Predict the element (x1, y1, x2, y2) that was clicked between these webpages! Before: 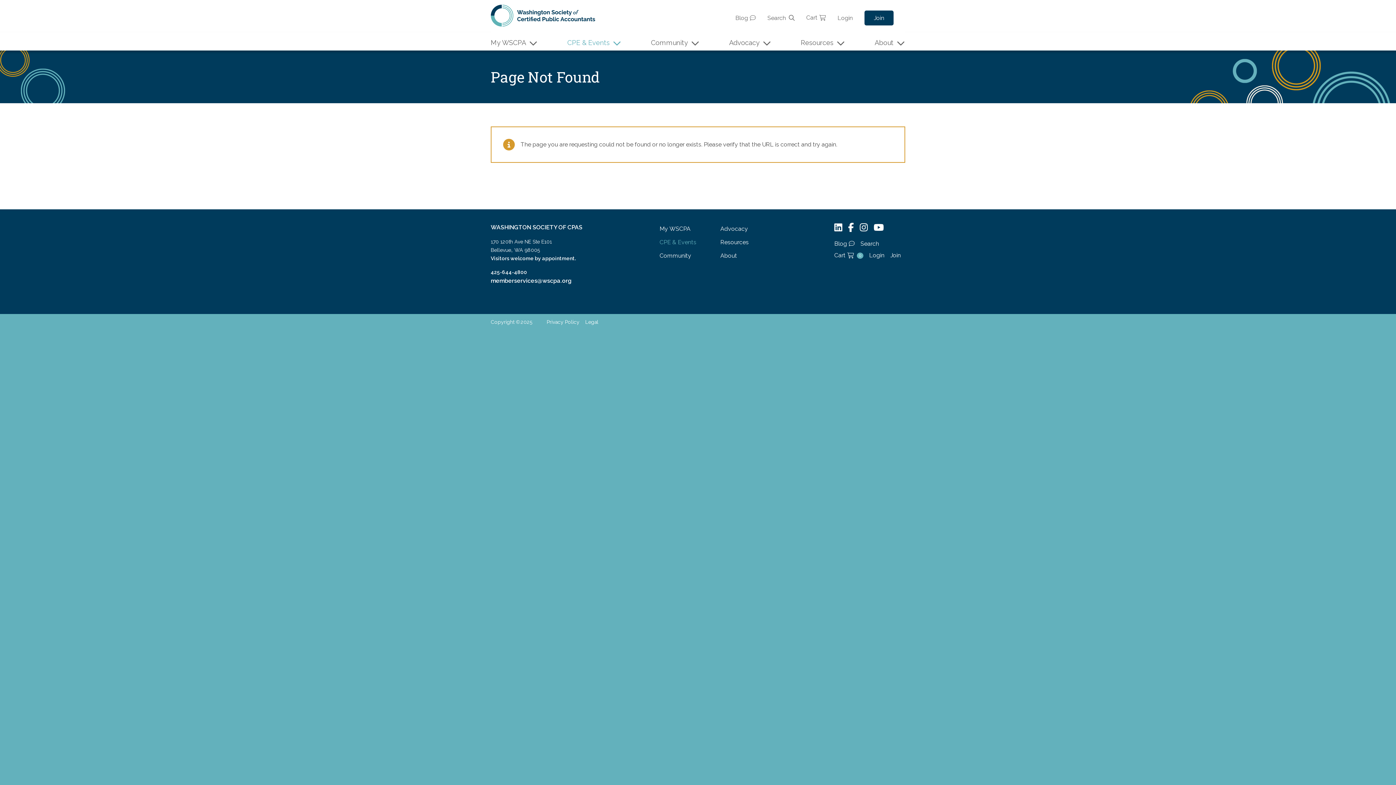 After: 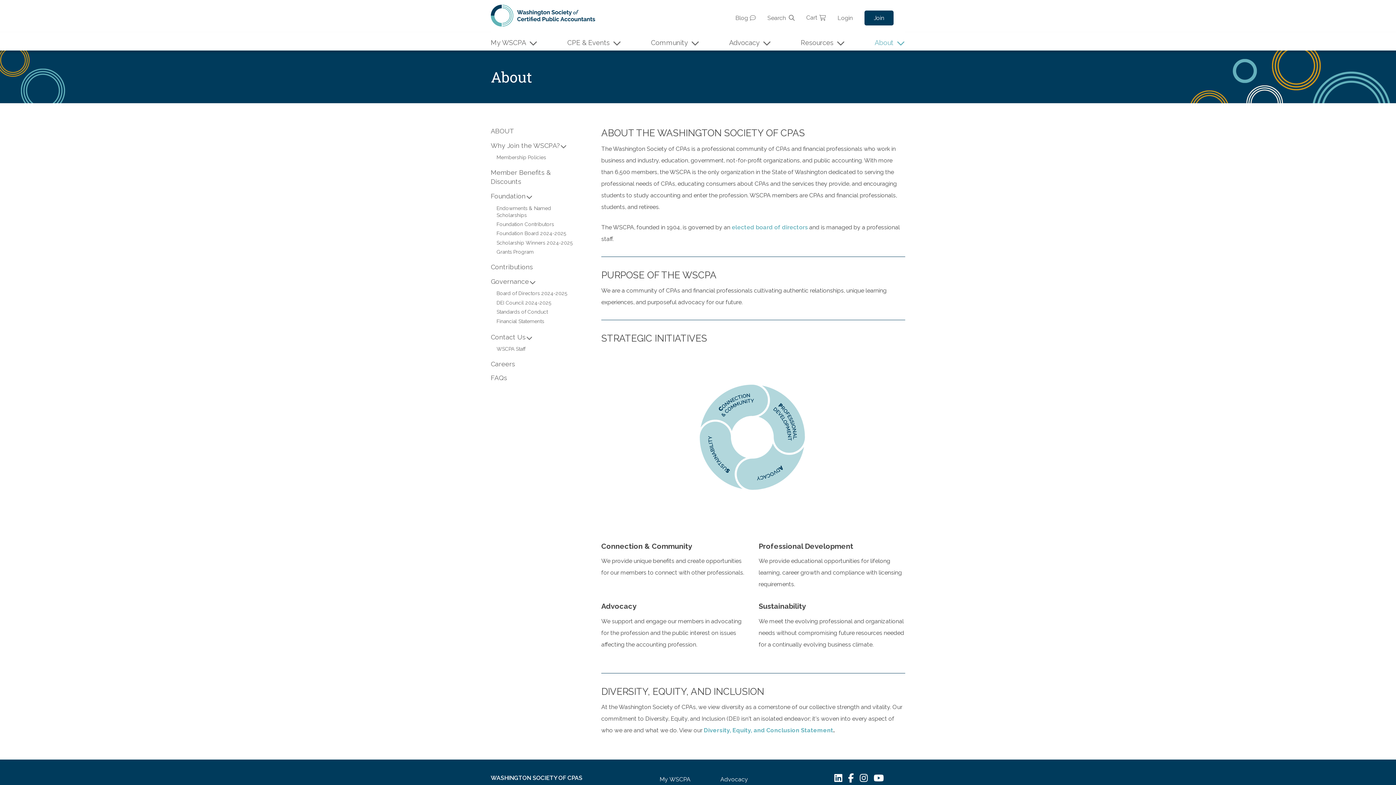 Action: label: About bbox: (720, 250, 757, 261)